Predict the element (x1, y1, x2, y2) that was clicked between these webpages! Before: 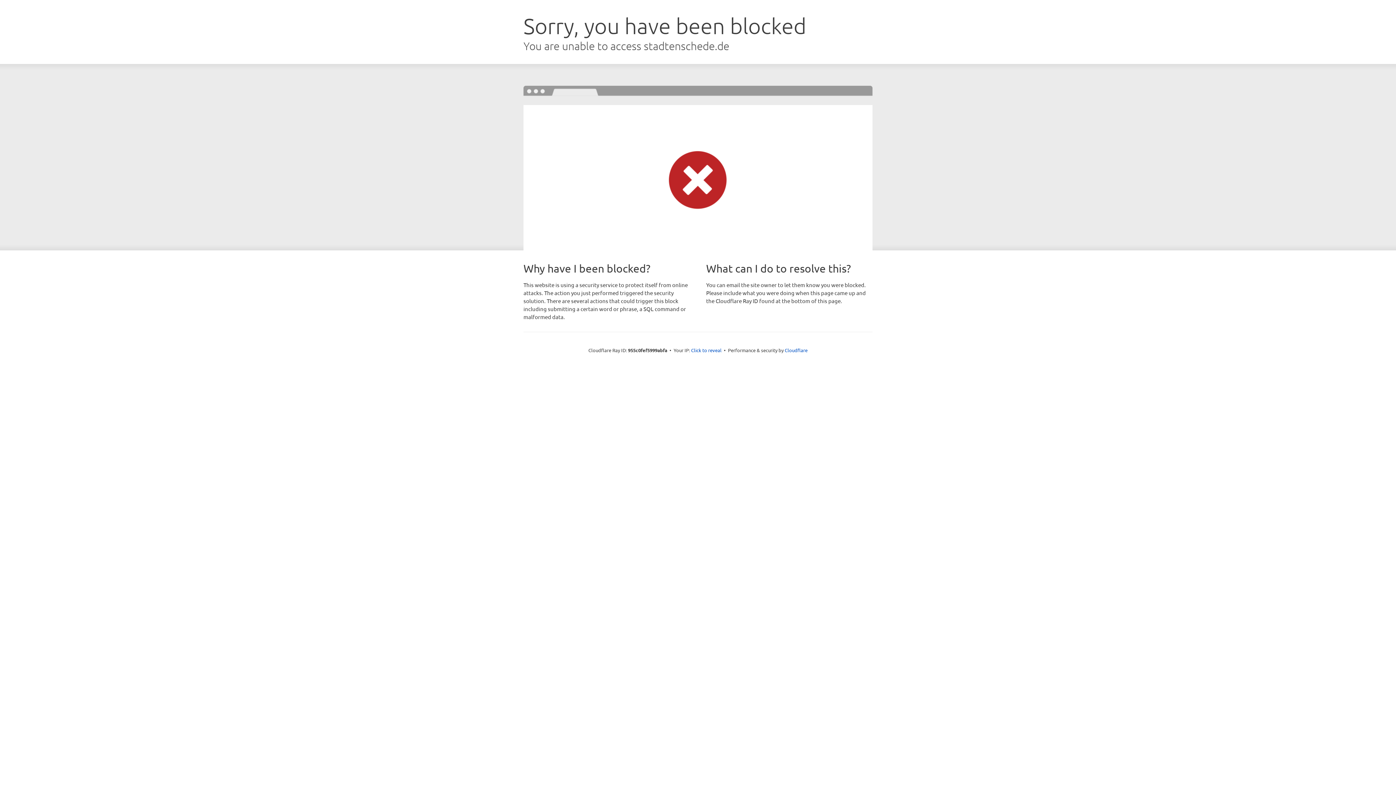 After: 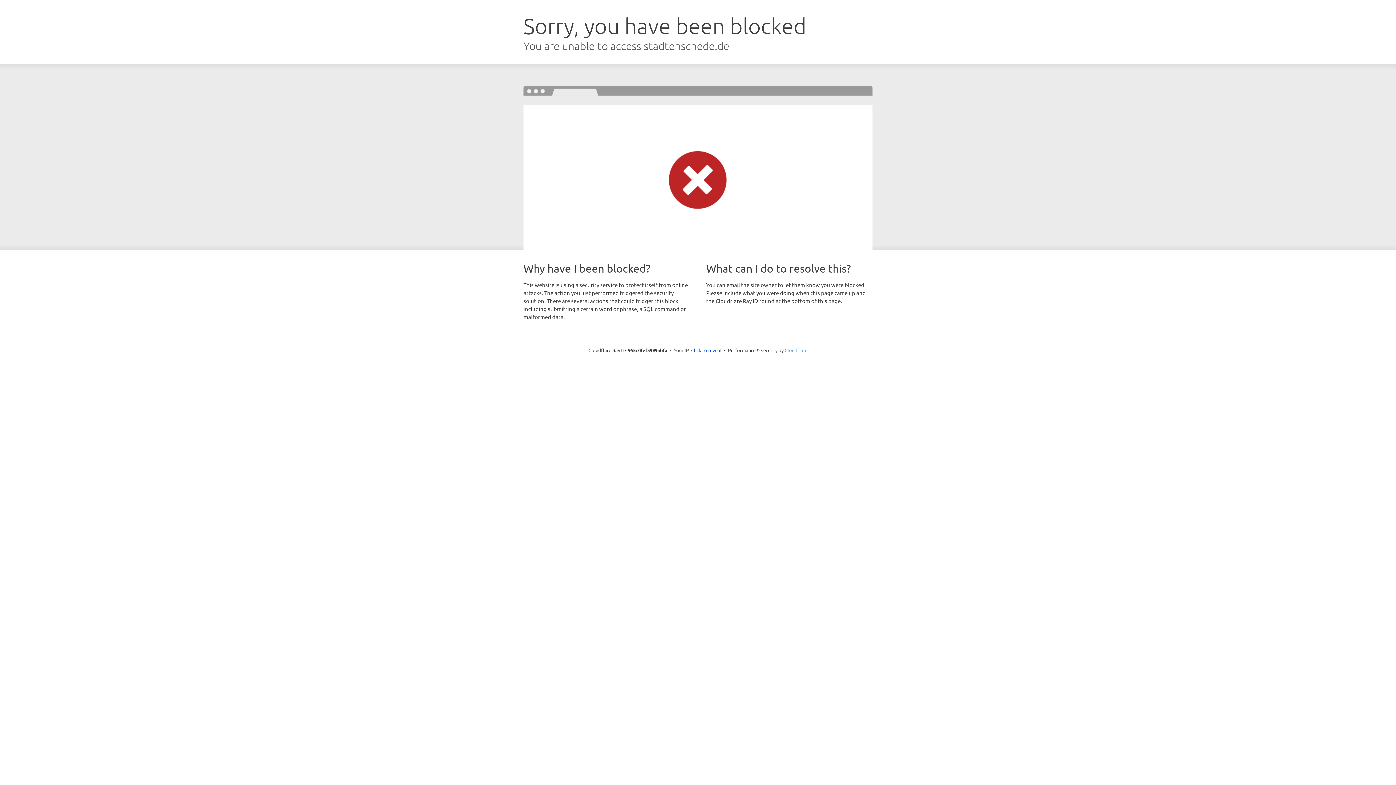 Action: bbox: (784, 347, 807, 353) label: Cloudflare